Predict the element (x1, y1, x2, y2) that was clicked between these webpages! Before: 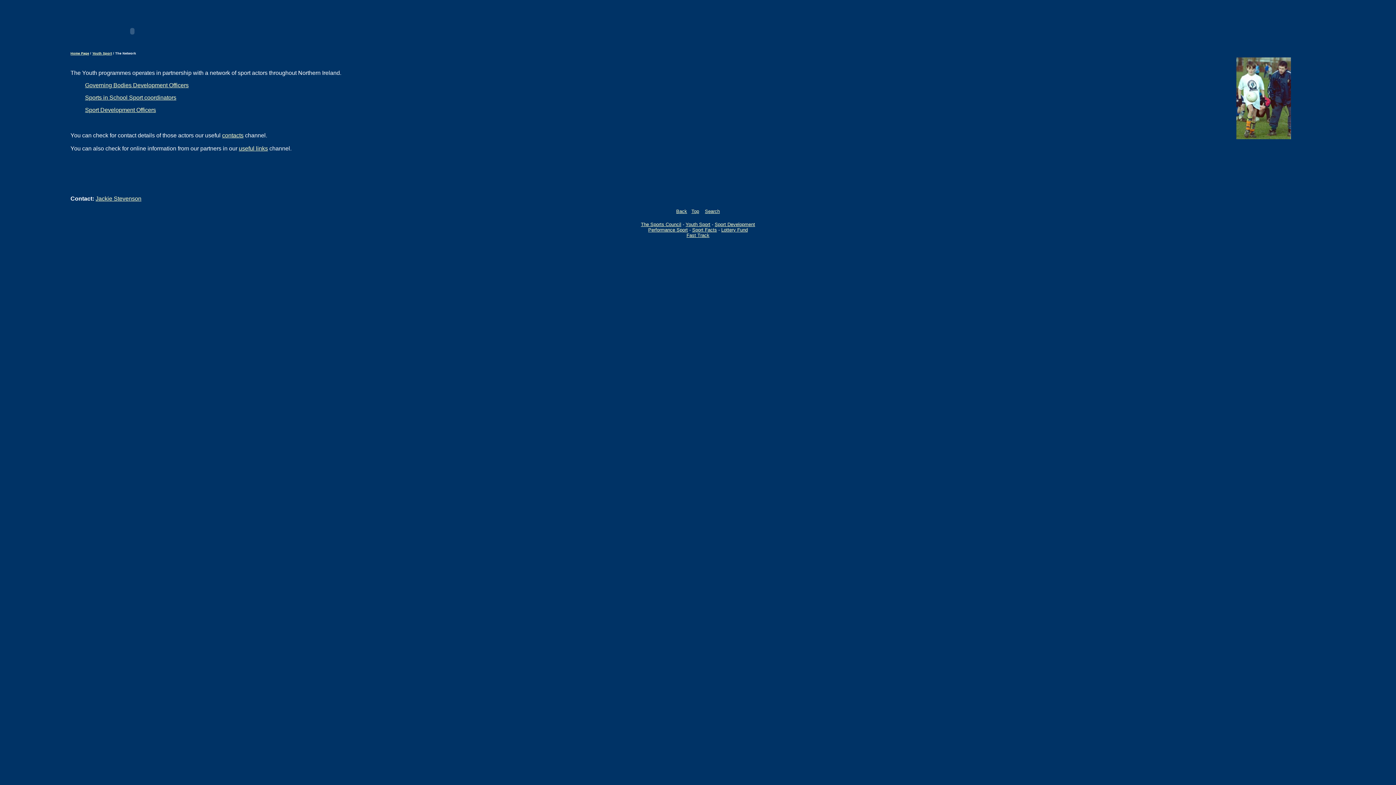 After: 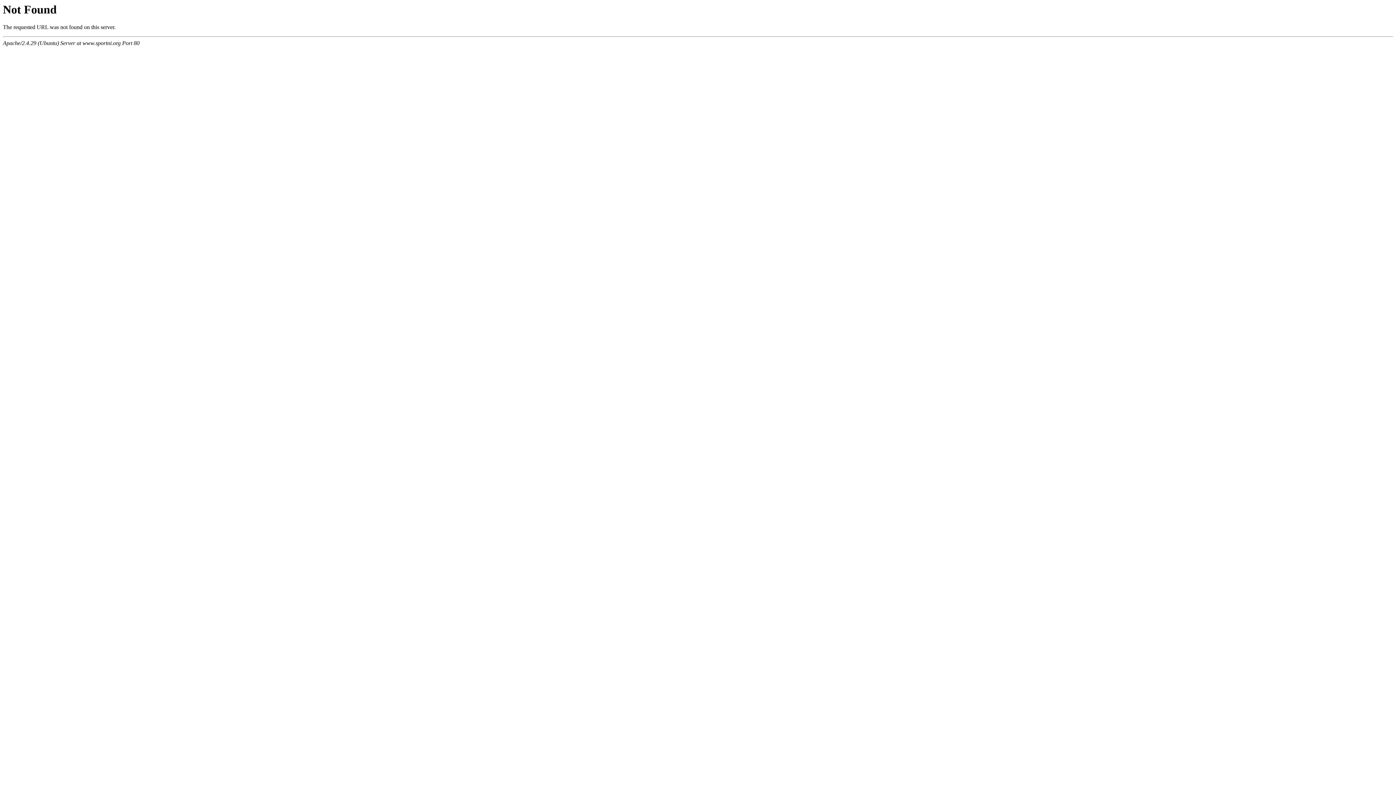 Action: label: The Sports Council bbox: (641, 221, 681, 227)